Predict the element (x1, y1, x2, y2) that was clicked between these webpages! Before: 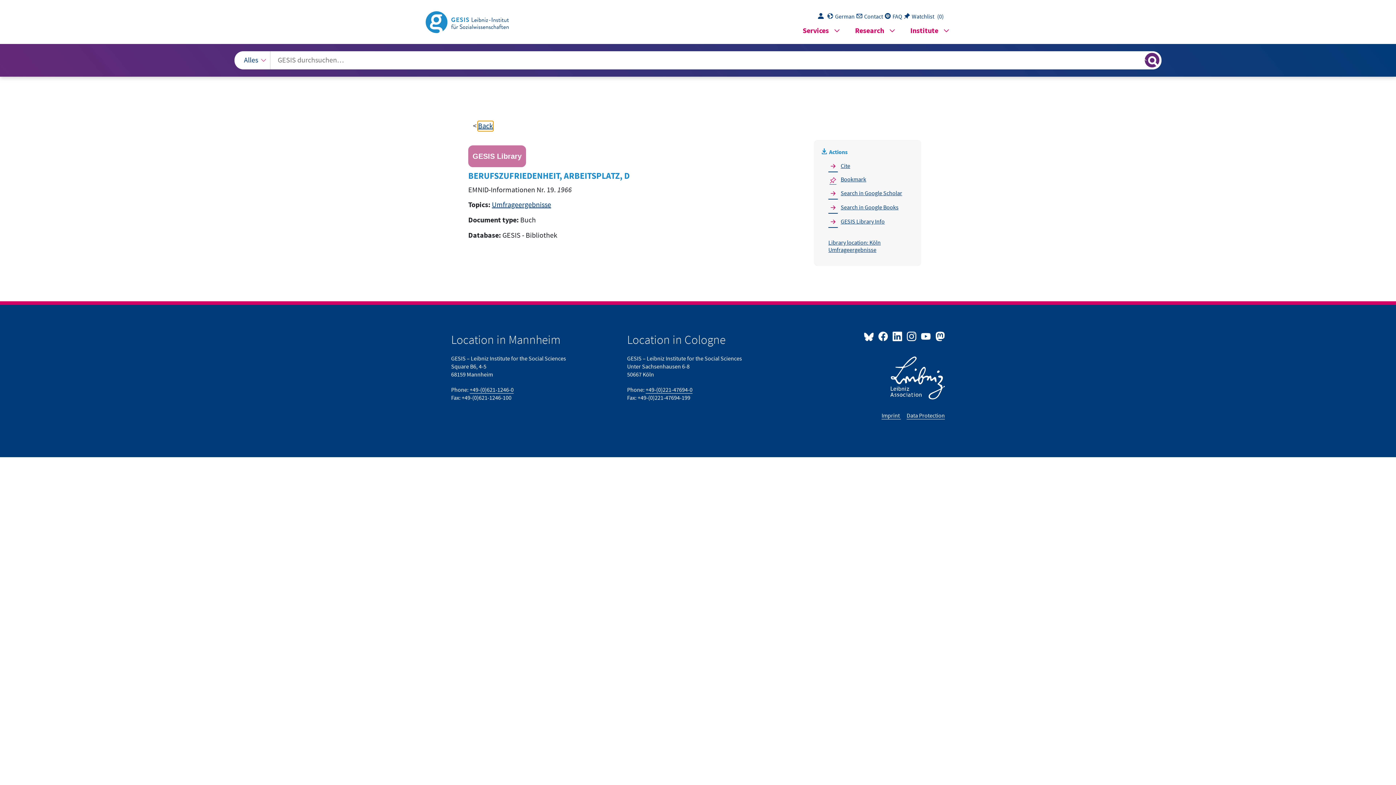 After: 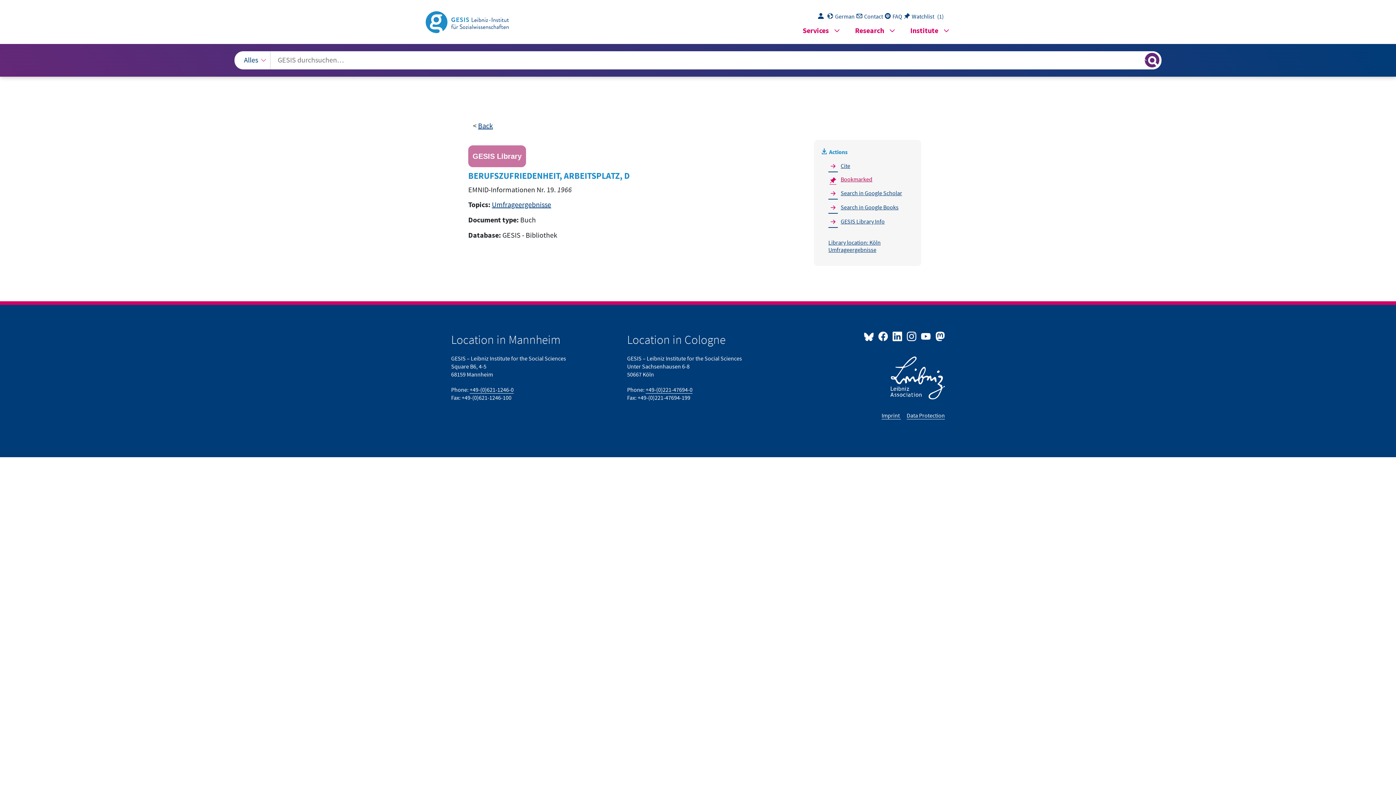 Action: bbox: (827, 174, 908, 184) label: Add hit to watchlist